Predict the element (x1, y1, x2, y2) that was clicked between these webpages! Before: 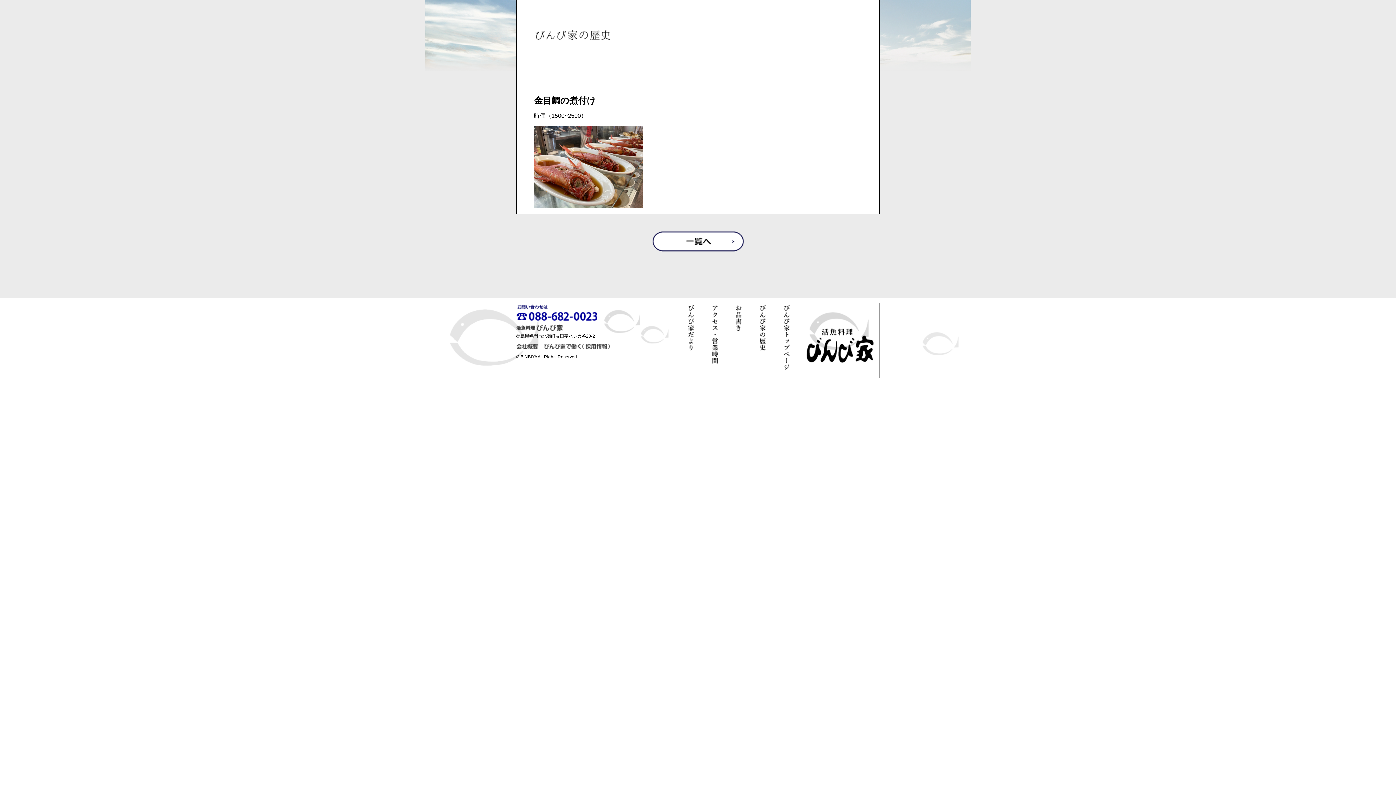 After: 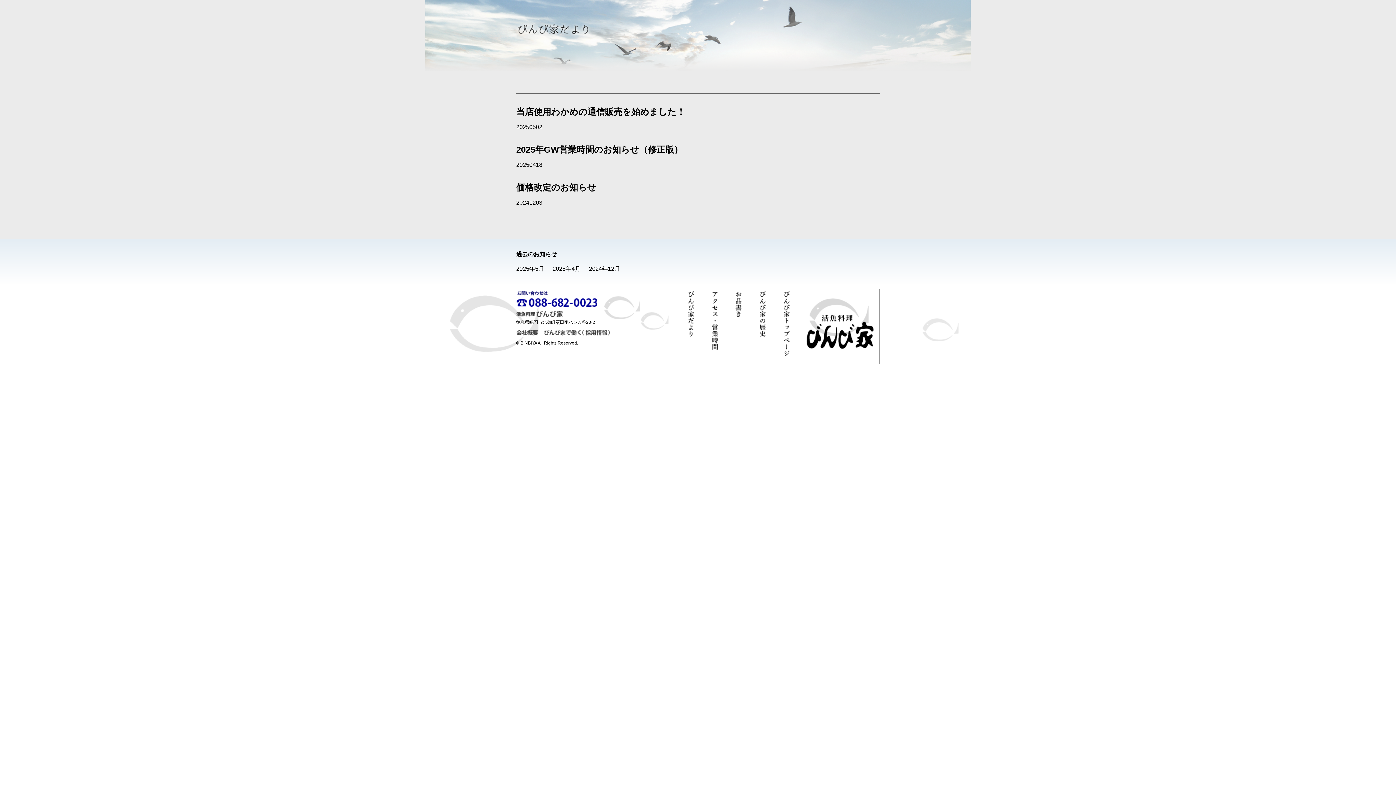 Action: bbox: (652, 244, 743, 250)